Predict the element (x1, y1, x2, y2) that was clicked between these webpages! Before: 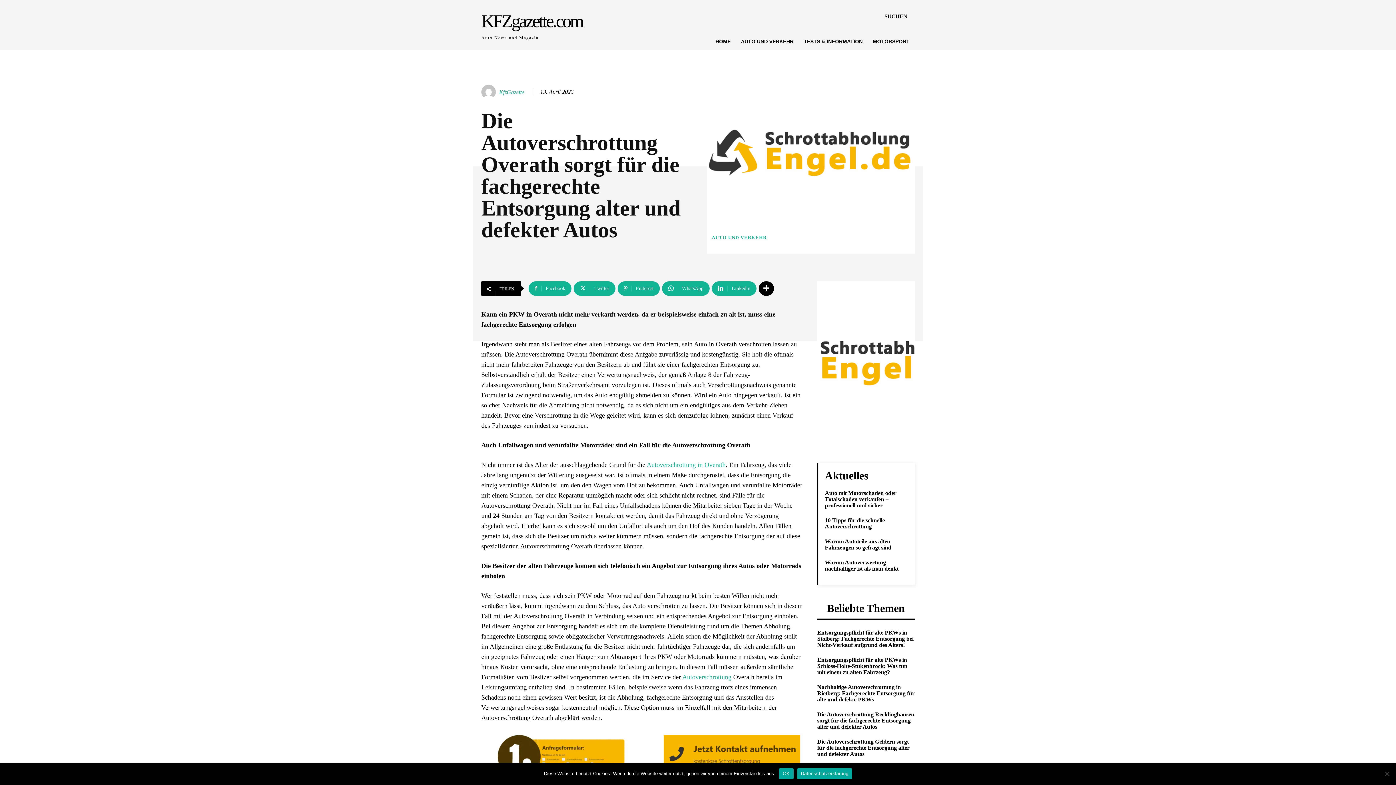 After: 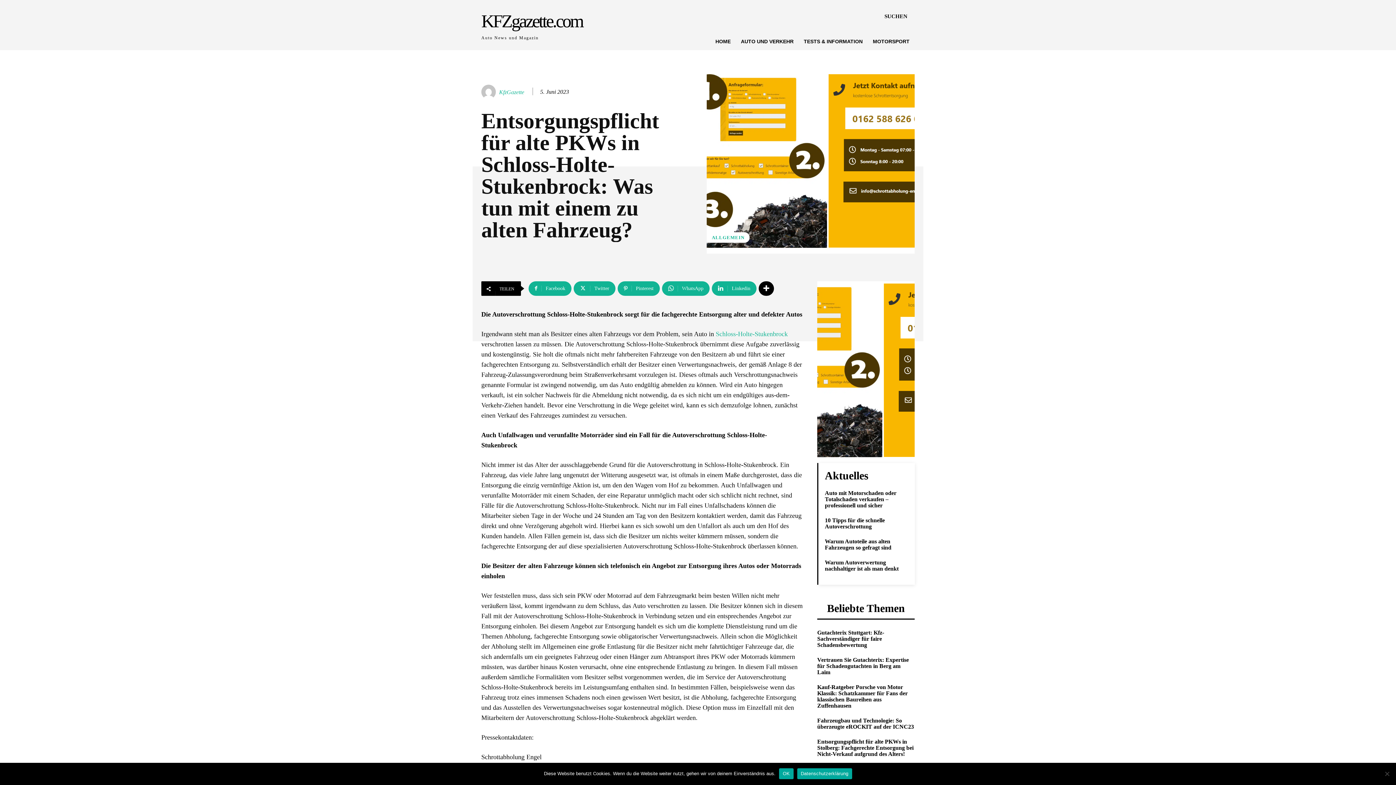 Action: bbox: (817, 657, 907, 675) label: Entsorgungspflicht für alte PKWs in Schloss-Holte-Stukenbrock: Was tun mit einem zu alten Fahrzeug?